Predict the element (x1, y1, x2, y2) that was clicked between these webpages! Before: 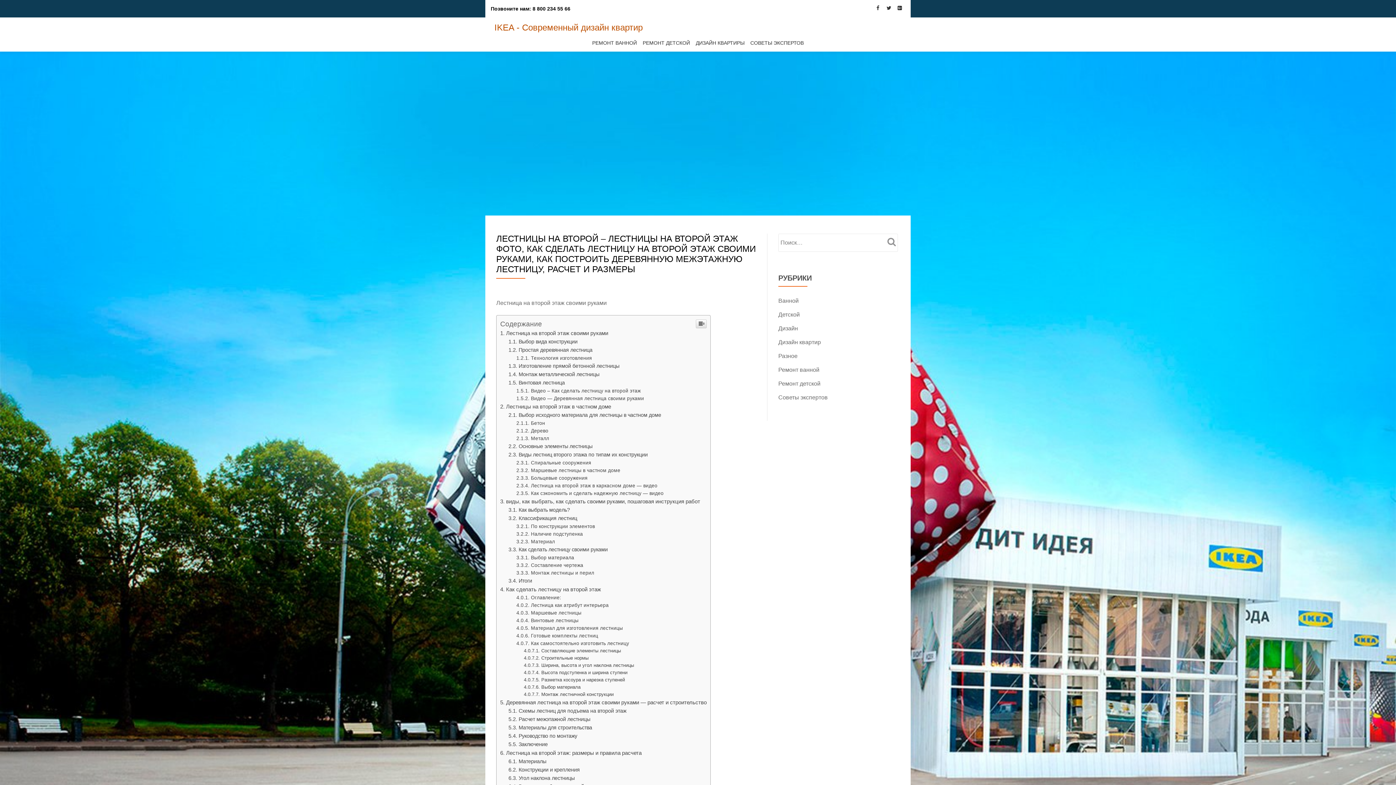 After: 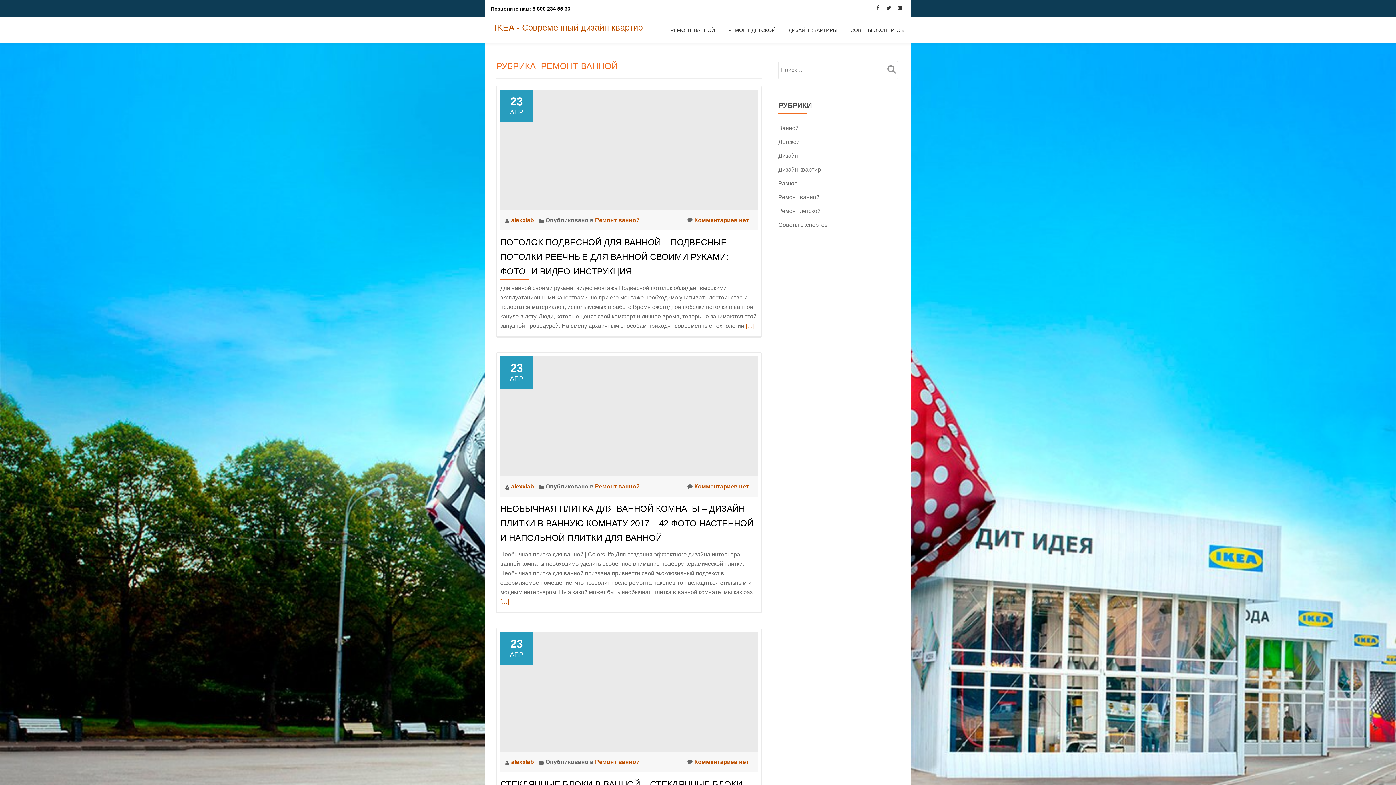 Action: label: РЕМОНТ ВАННОЙ bbox: (589, 186, 640, 196)